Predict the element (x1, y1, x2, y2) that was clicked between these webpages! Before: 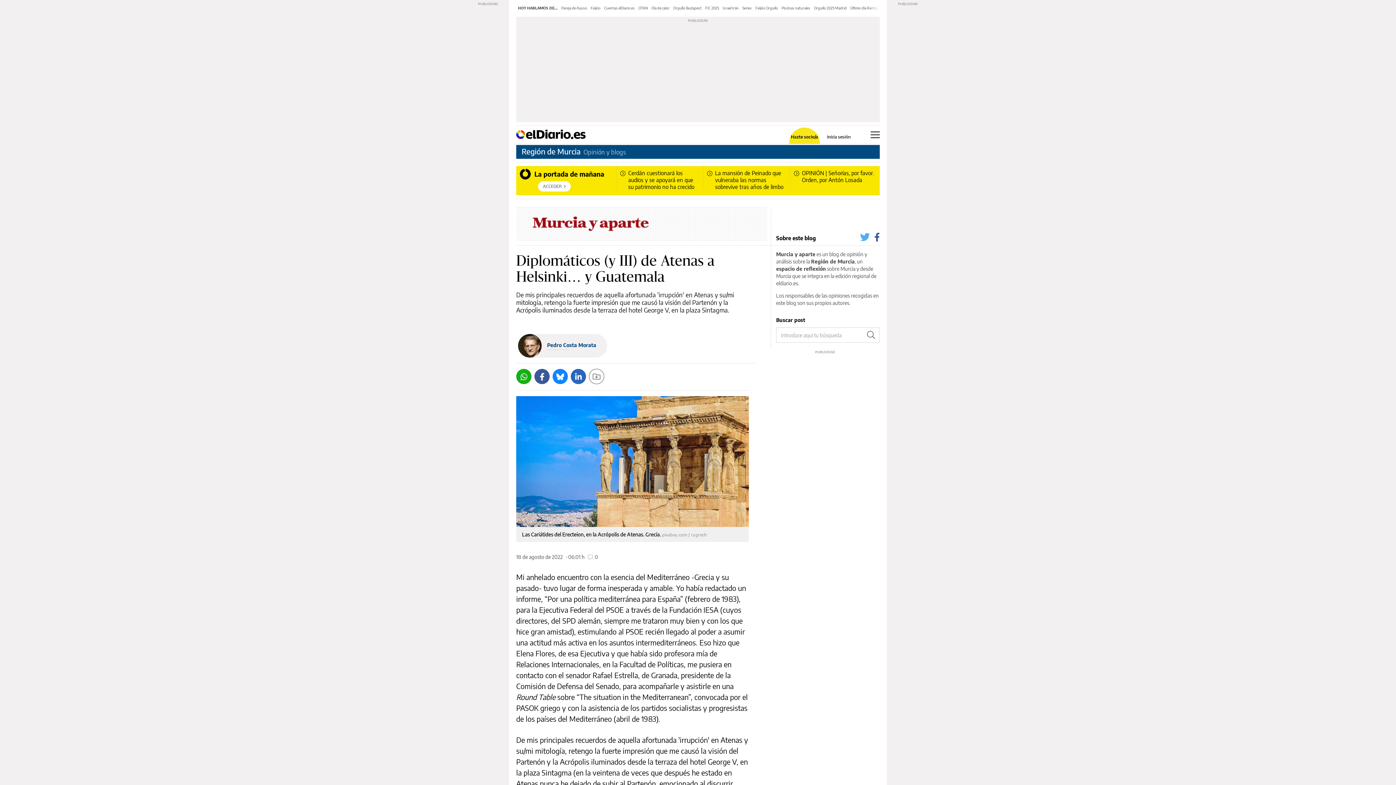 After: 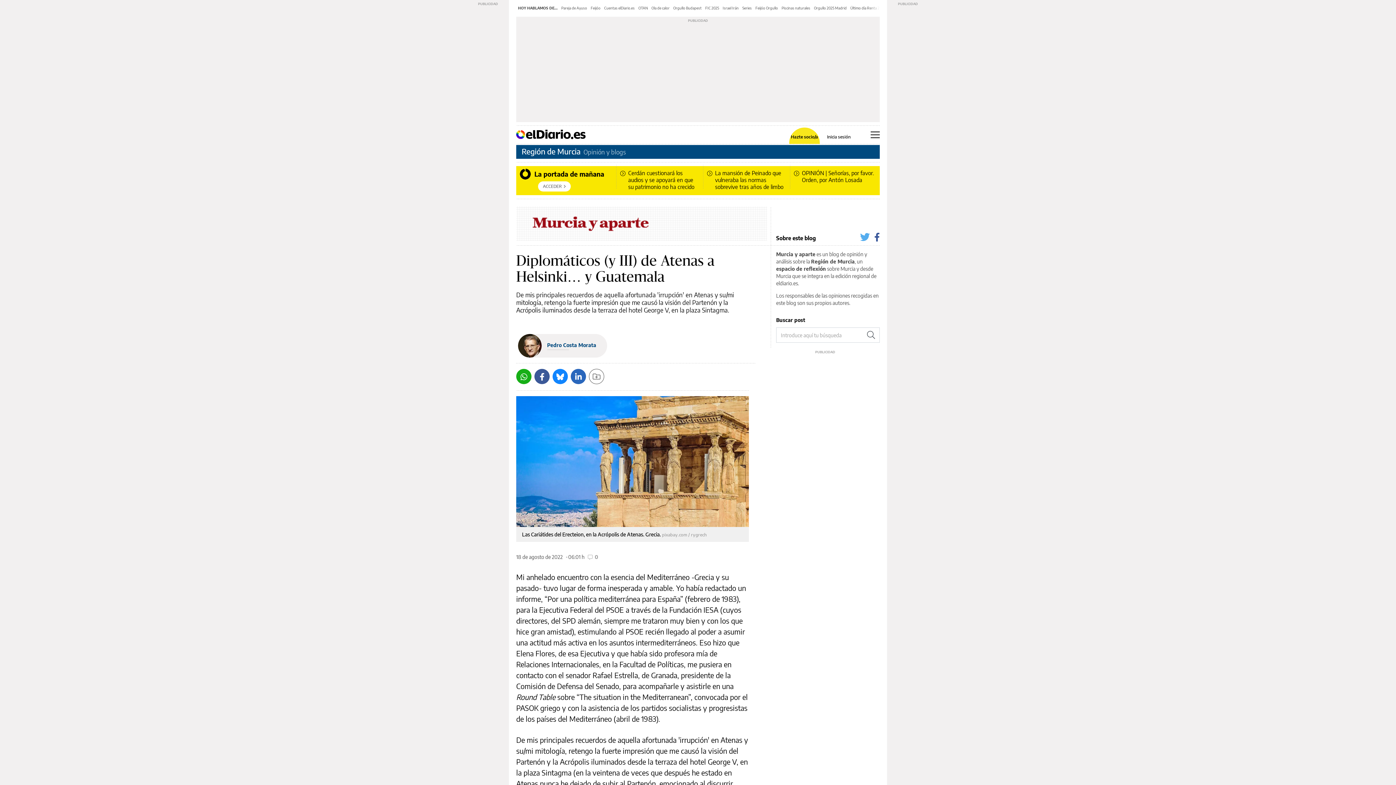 Action: bbox: (516, 369, 531, 384) label: Whatsapp